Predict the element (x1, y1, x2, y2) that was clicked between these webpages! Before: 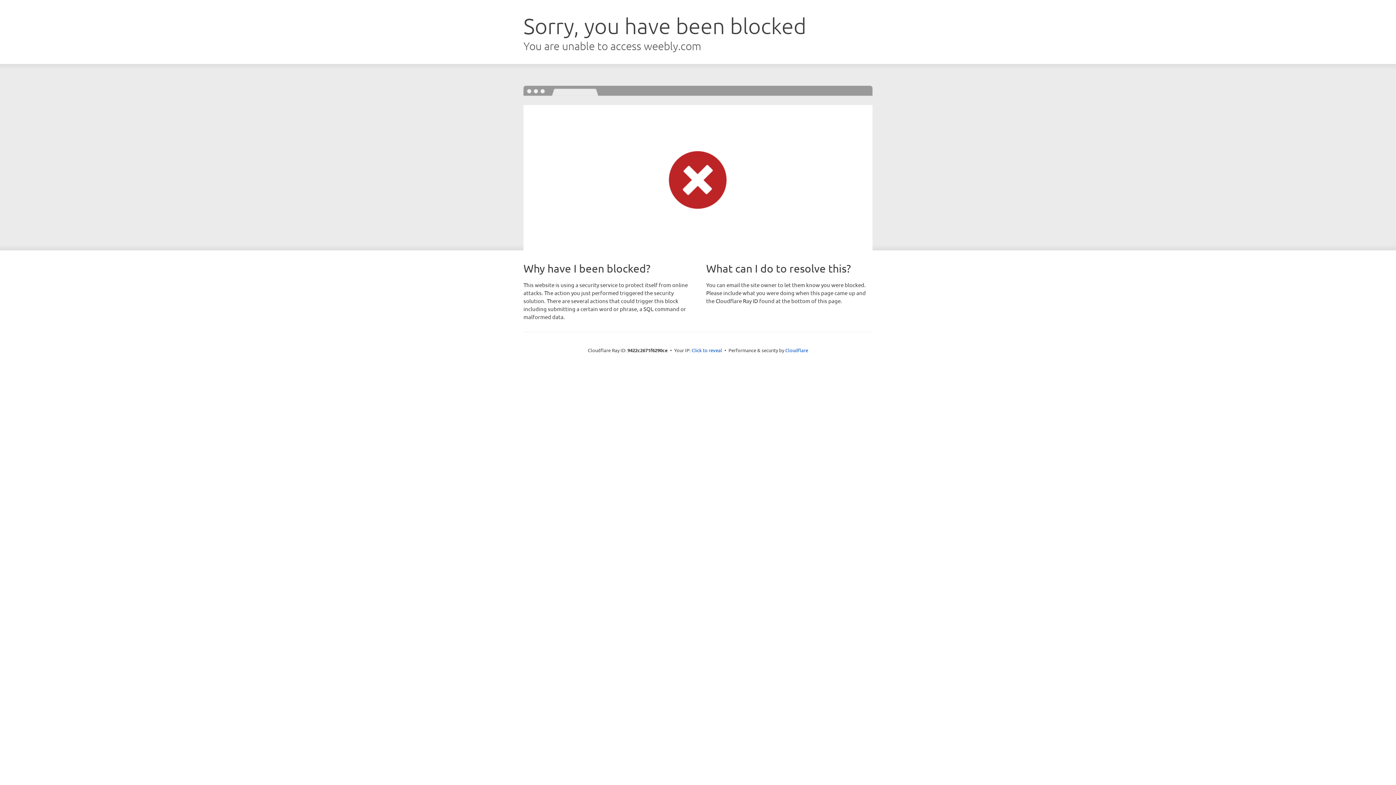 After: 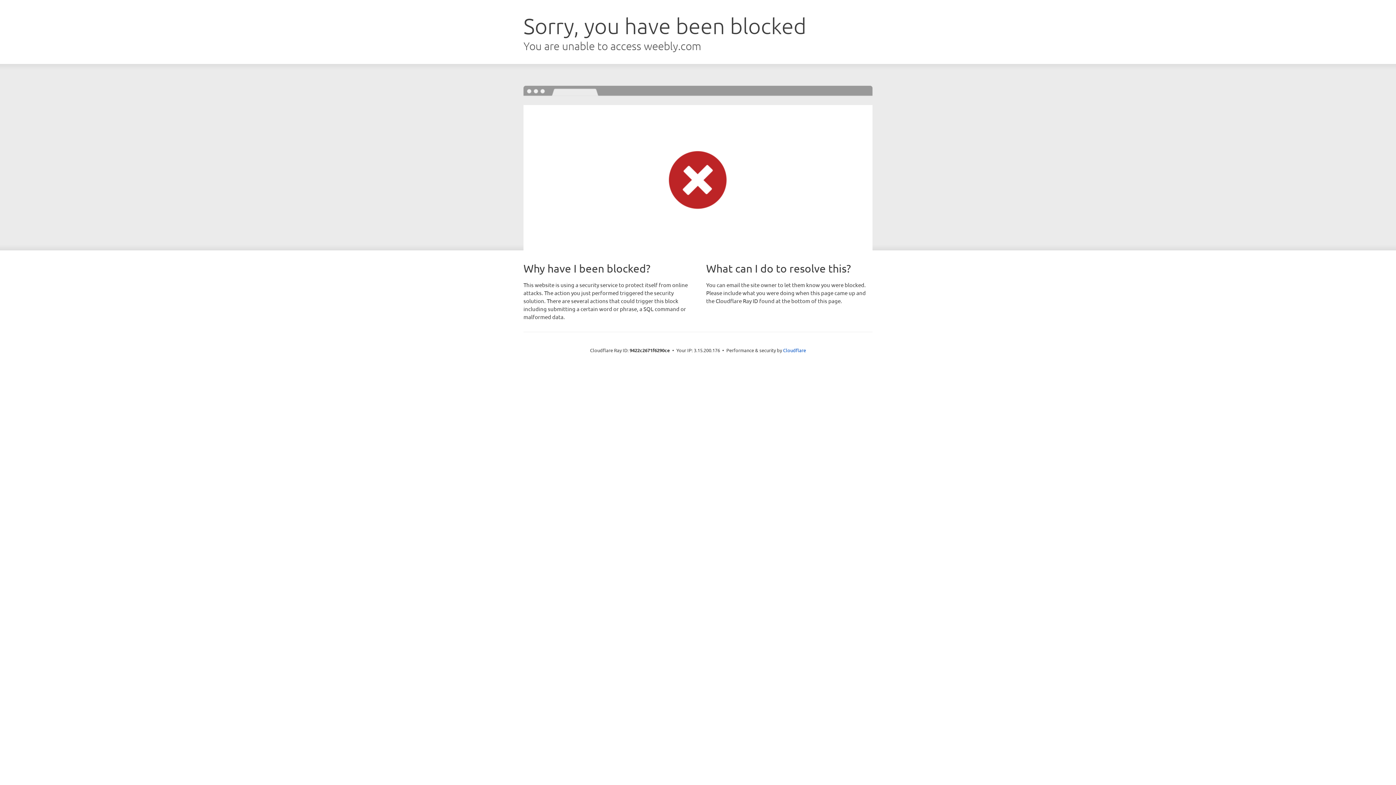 Action: bbox: (691, 346, 722, 353) label: Click to reveal